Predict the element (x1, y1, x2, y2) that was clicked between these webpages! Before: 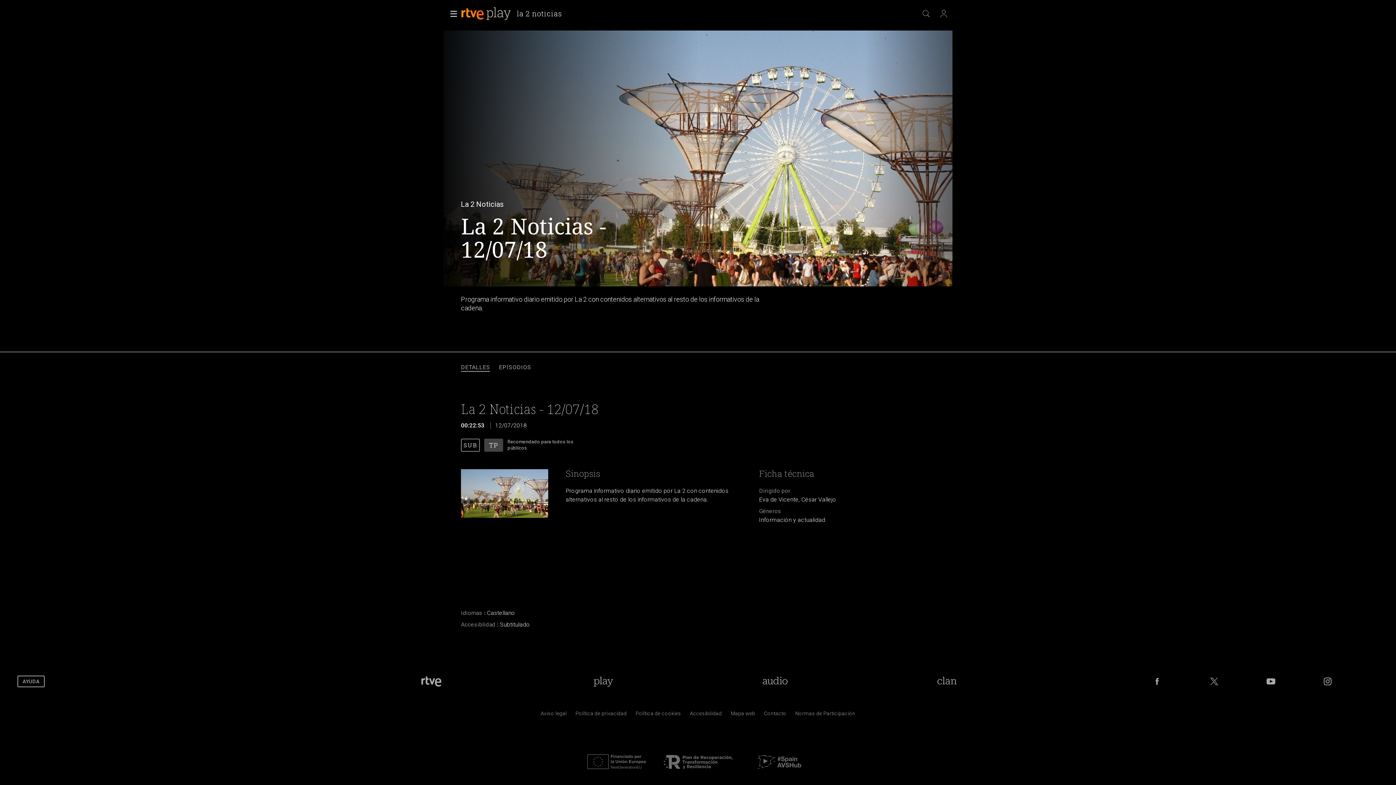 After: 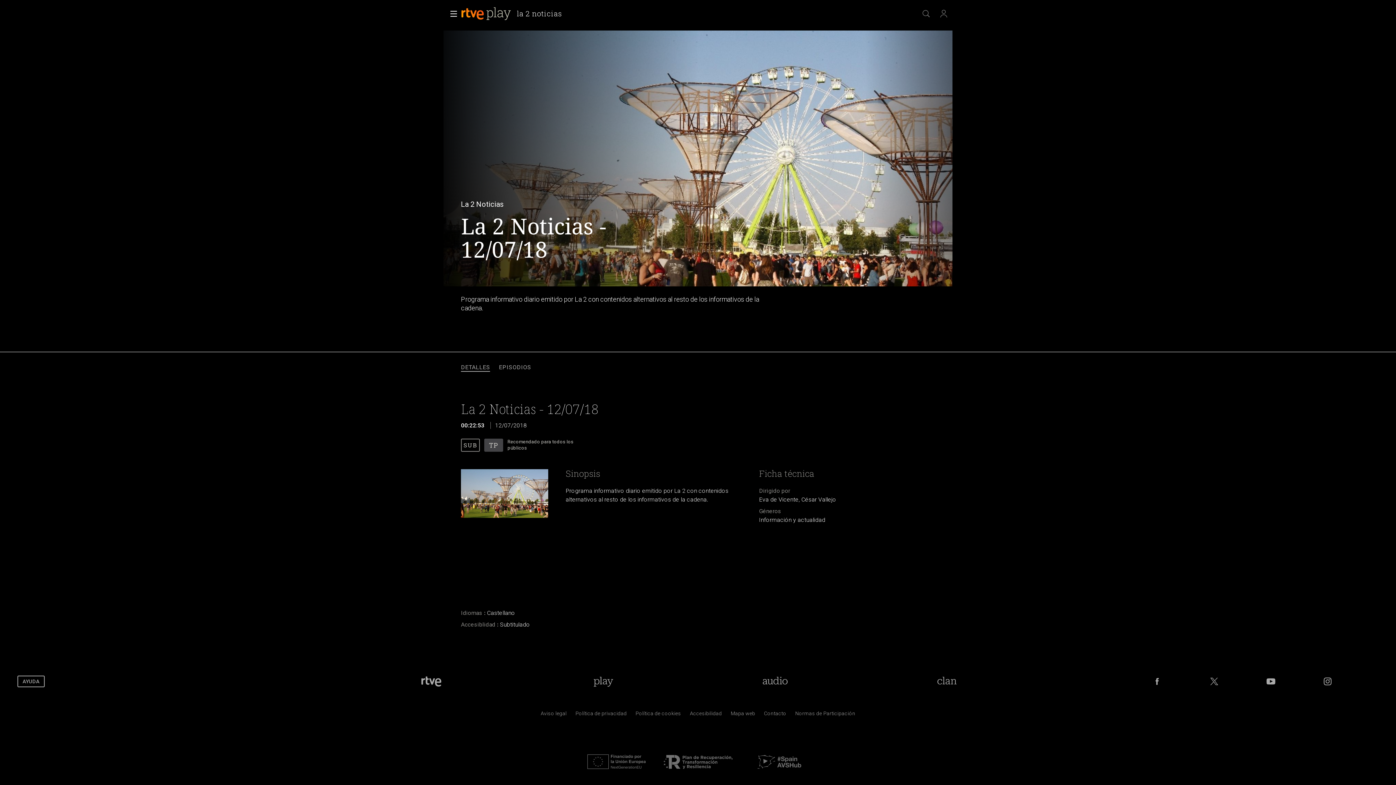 Action: bbox: (443, 5, 459, 21) label: Menú principal